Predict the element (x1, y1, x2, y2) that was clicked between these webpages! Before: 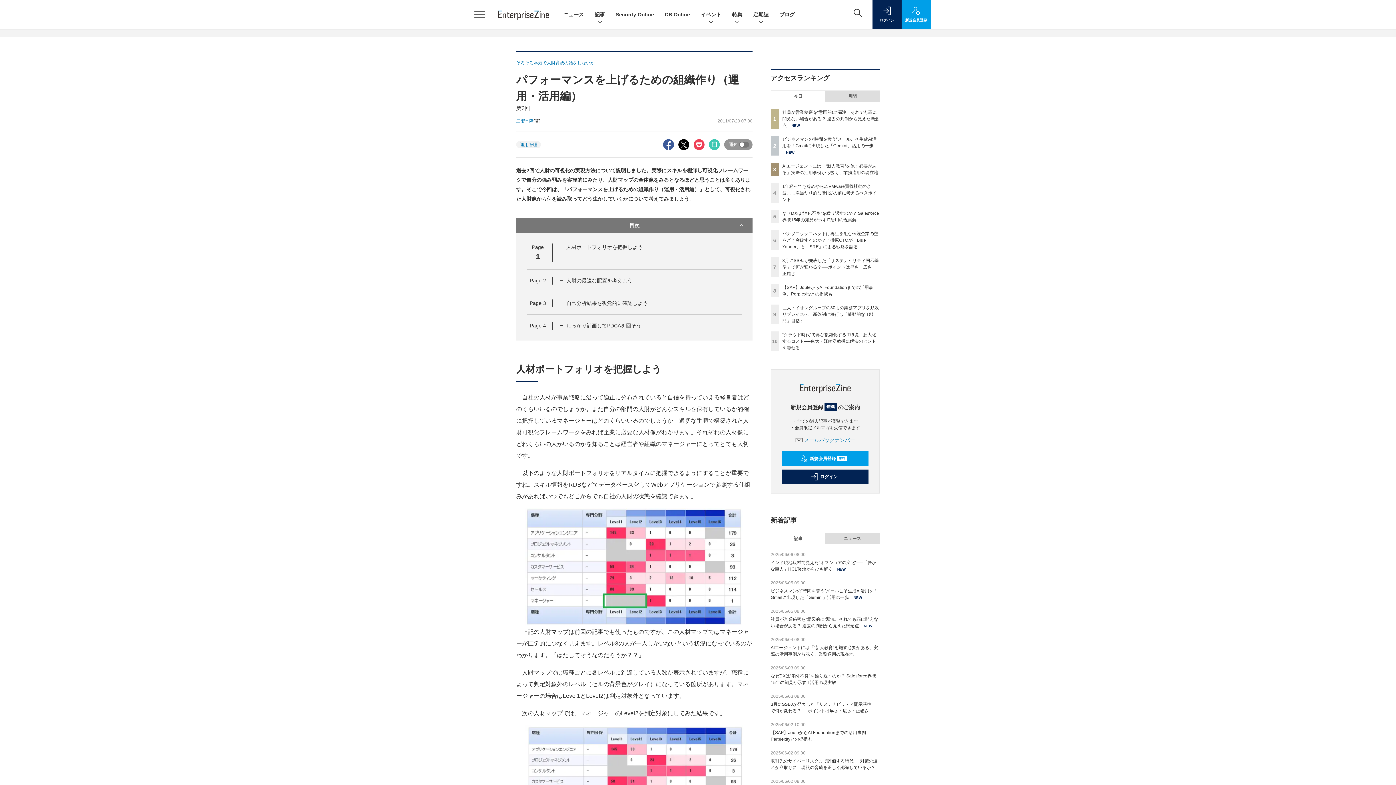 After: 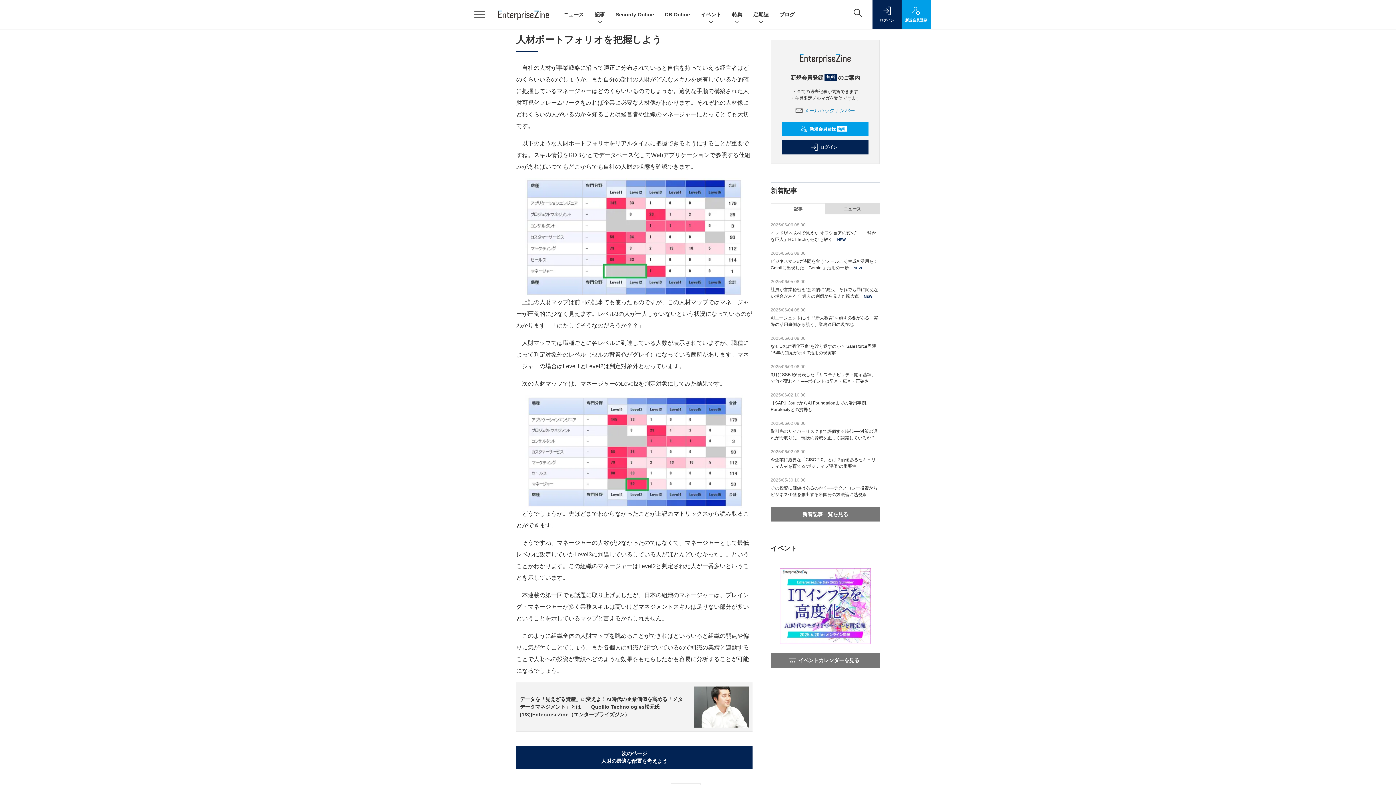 Action: bbox: (566, 244, 642, 250) label: 人材ポートフォリオを把握しよう